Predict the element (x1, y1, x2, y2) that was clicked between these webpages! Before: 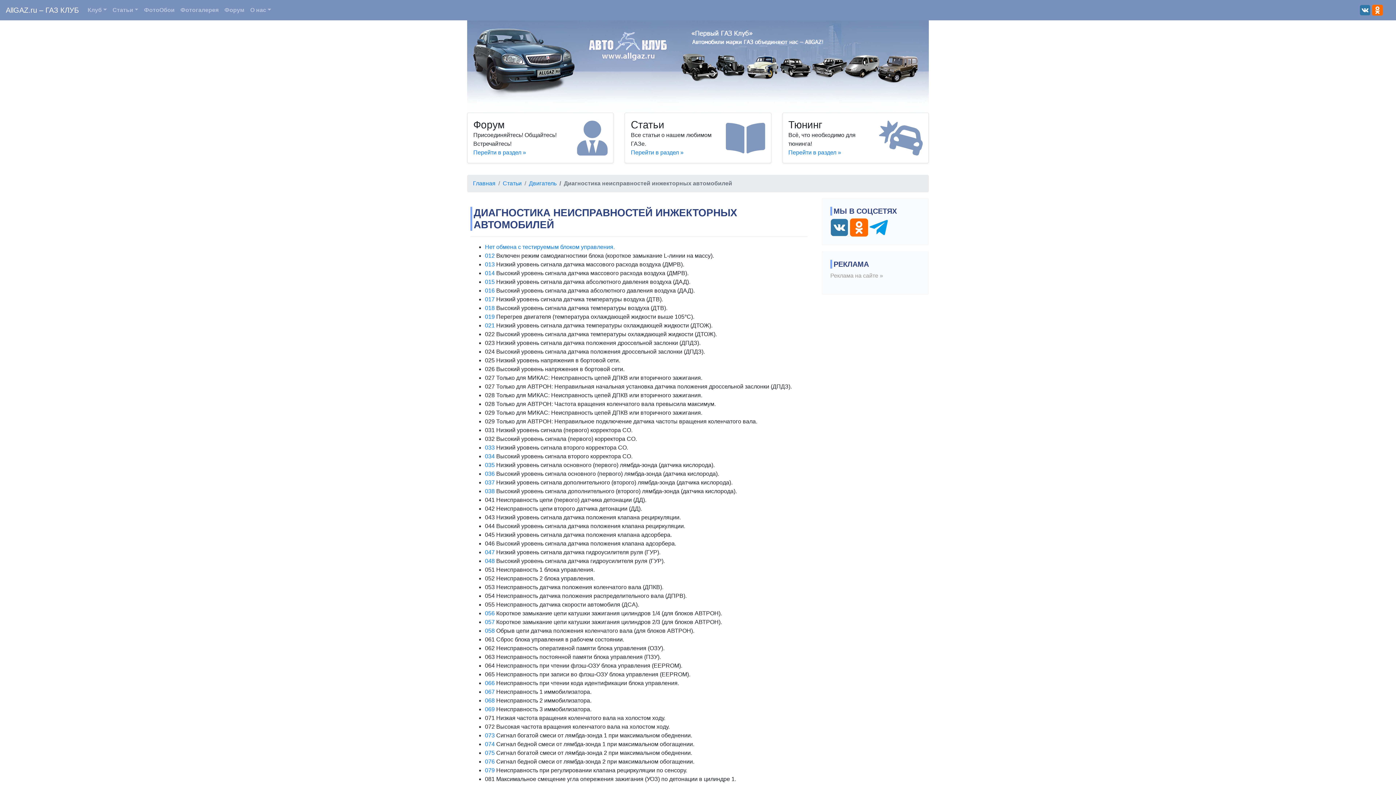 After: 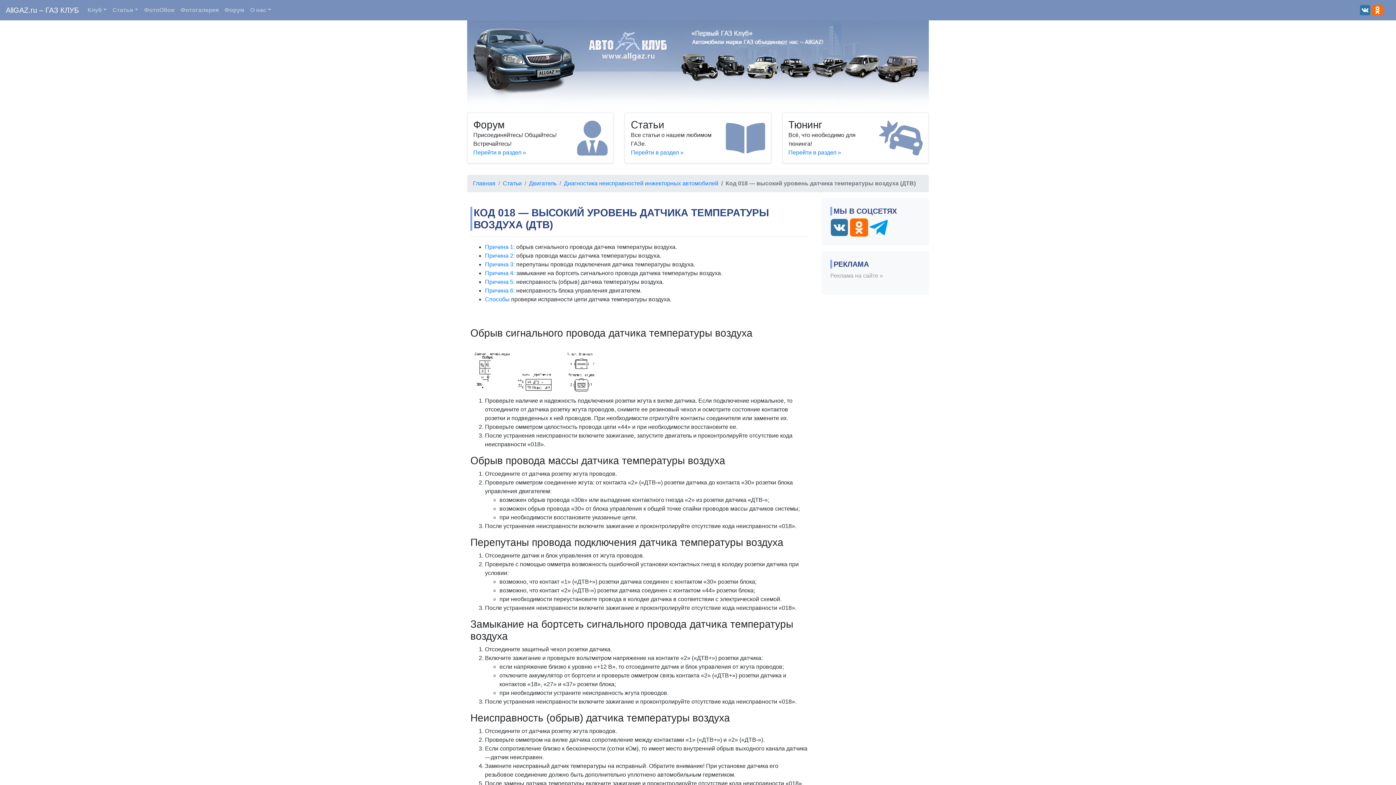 Action: label: 018 bbox: (485, 305, 494, 311)